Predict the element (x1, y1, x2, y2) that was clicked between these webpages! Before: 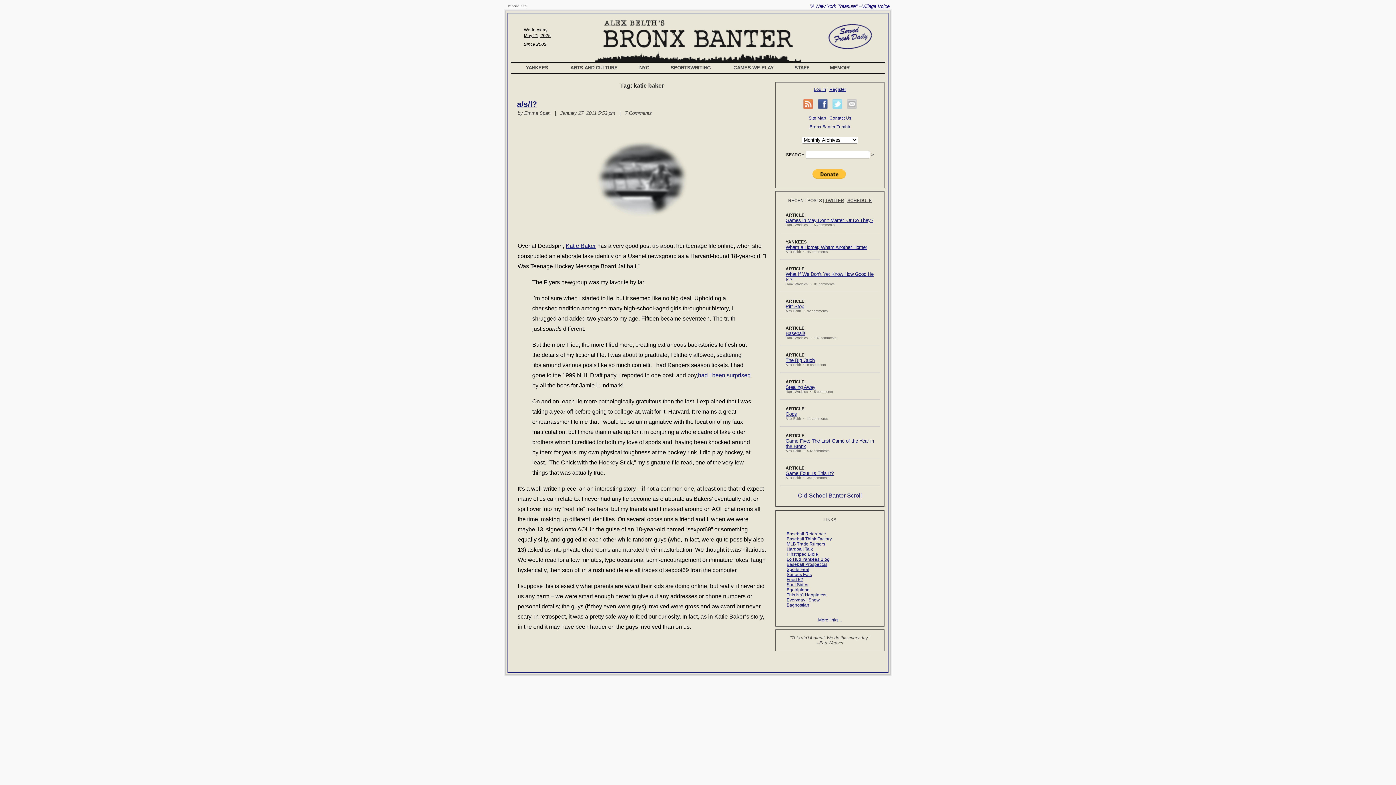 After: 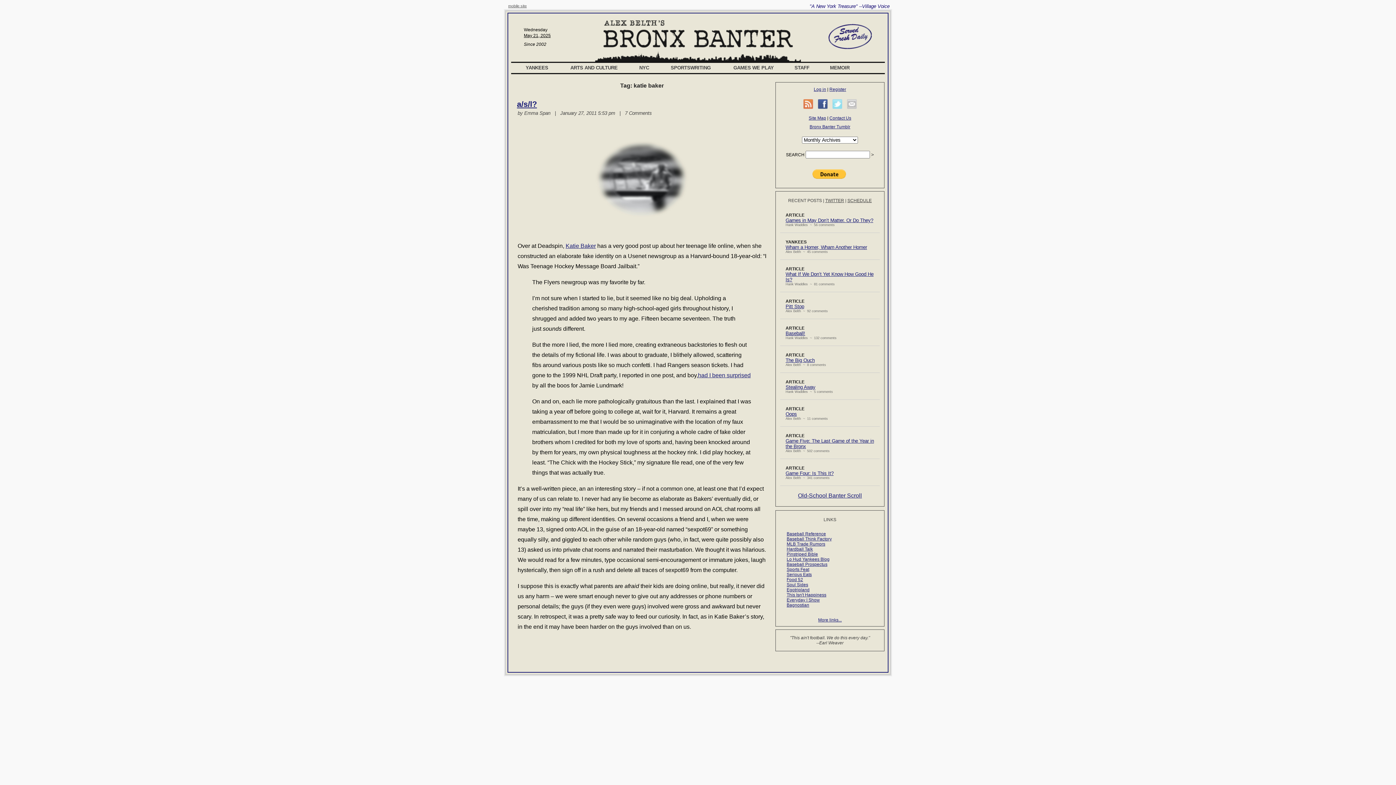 Action: bbox: (847, 105, 856, 110)